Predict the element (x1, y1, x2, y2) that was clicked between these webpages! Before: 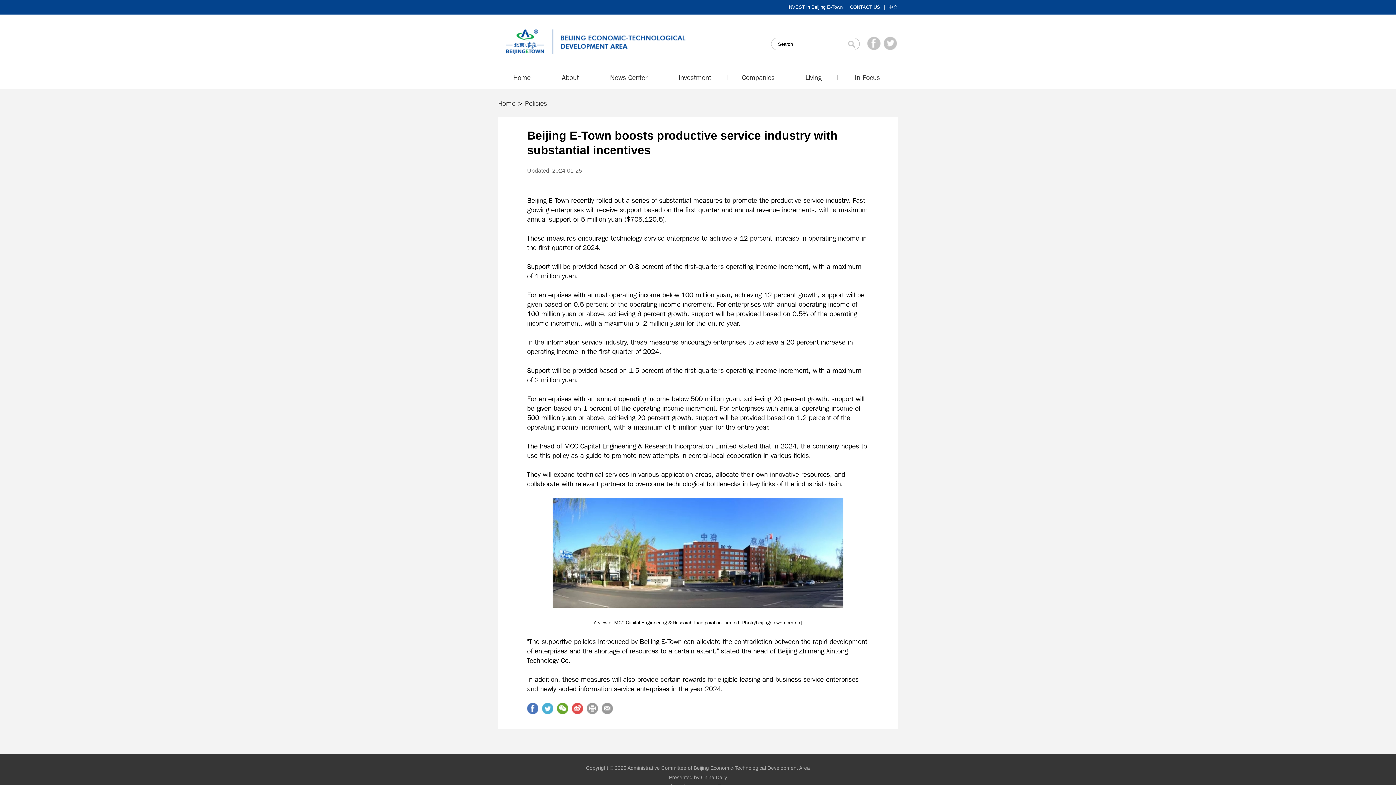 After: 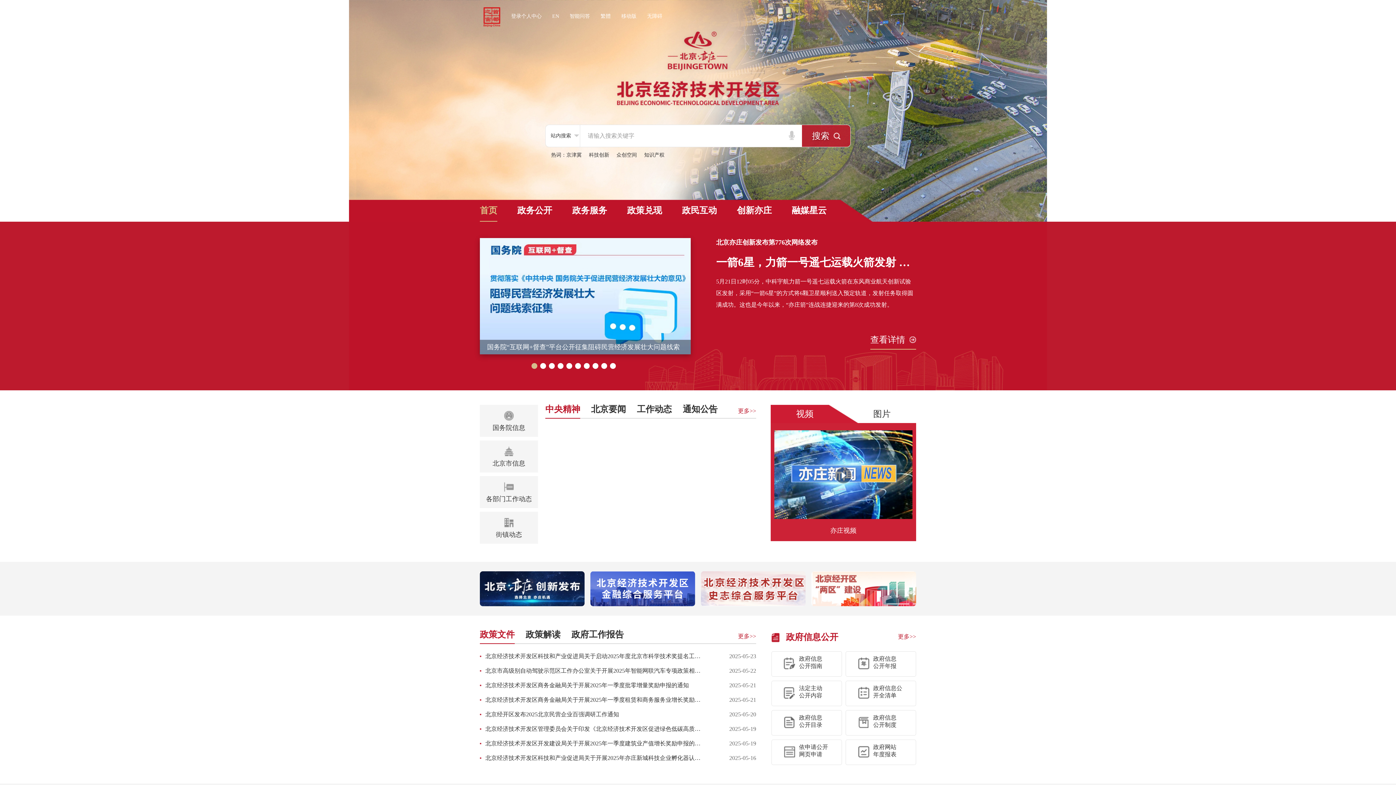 Action: bbox: (888, 0, 898, 14) label: 中文